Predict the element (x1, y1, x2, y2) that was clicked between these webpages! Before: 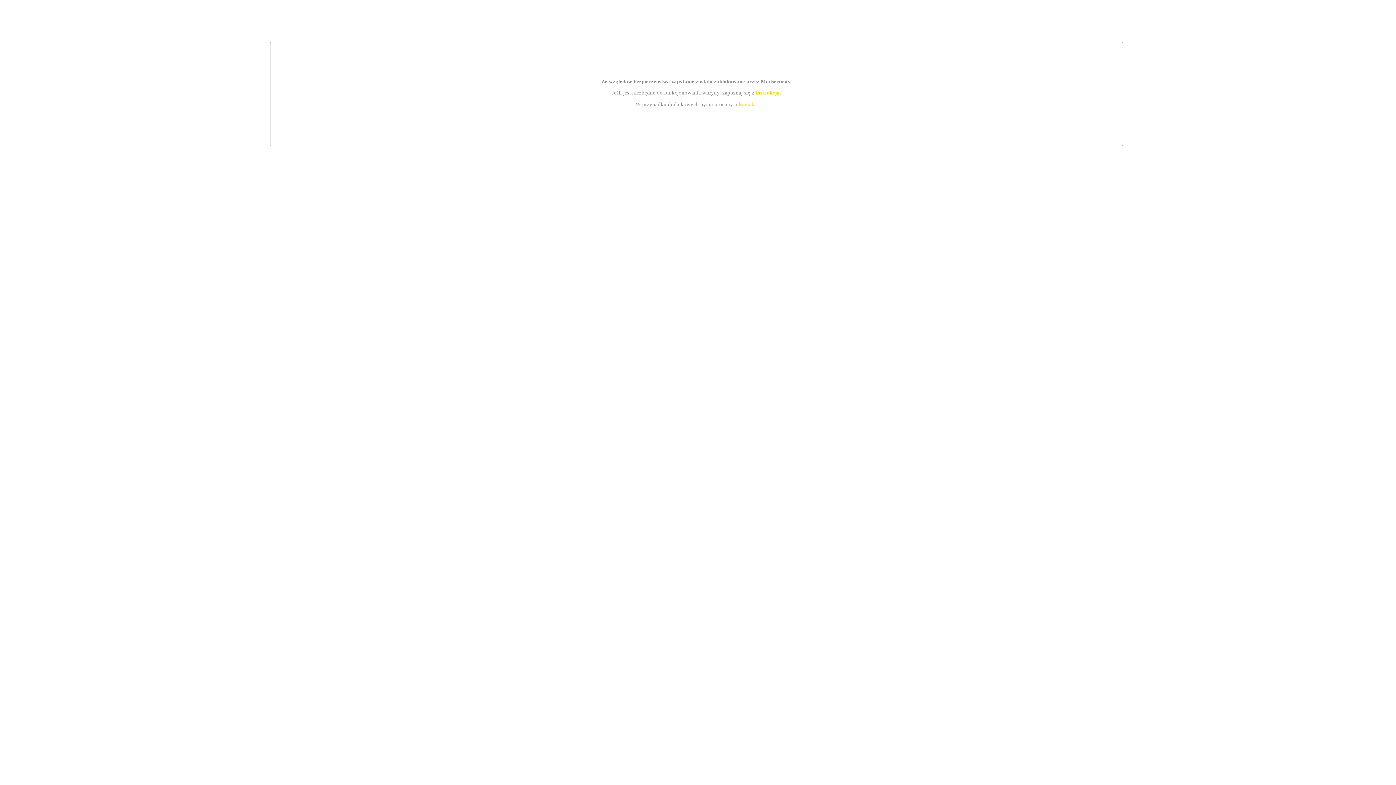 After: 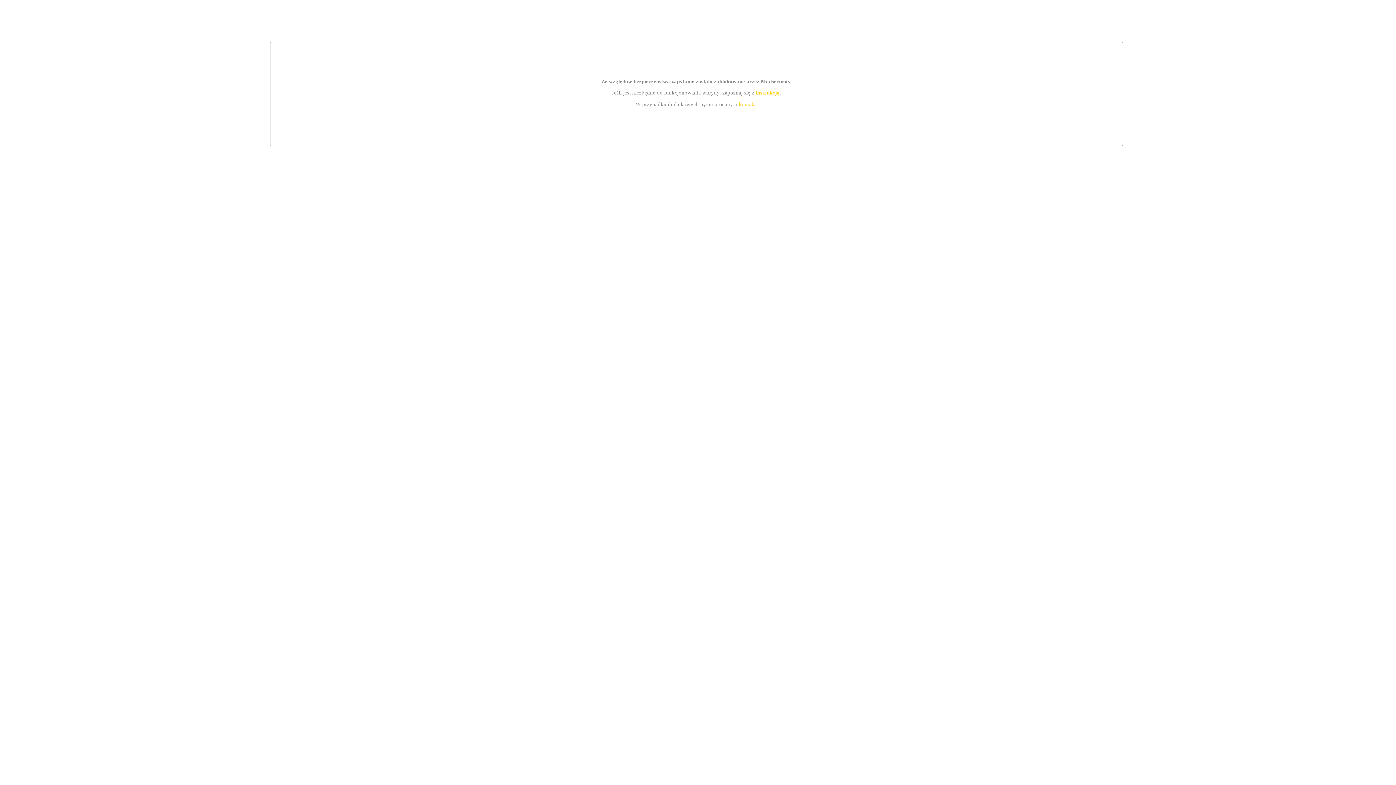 Action: bbox: (755, 89, 779, 95) label: instrukcją